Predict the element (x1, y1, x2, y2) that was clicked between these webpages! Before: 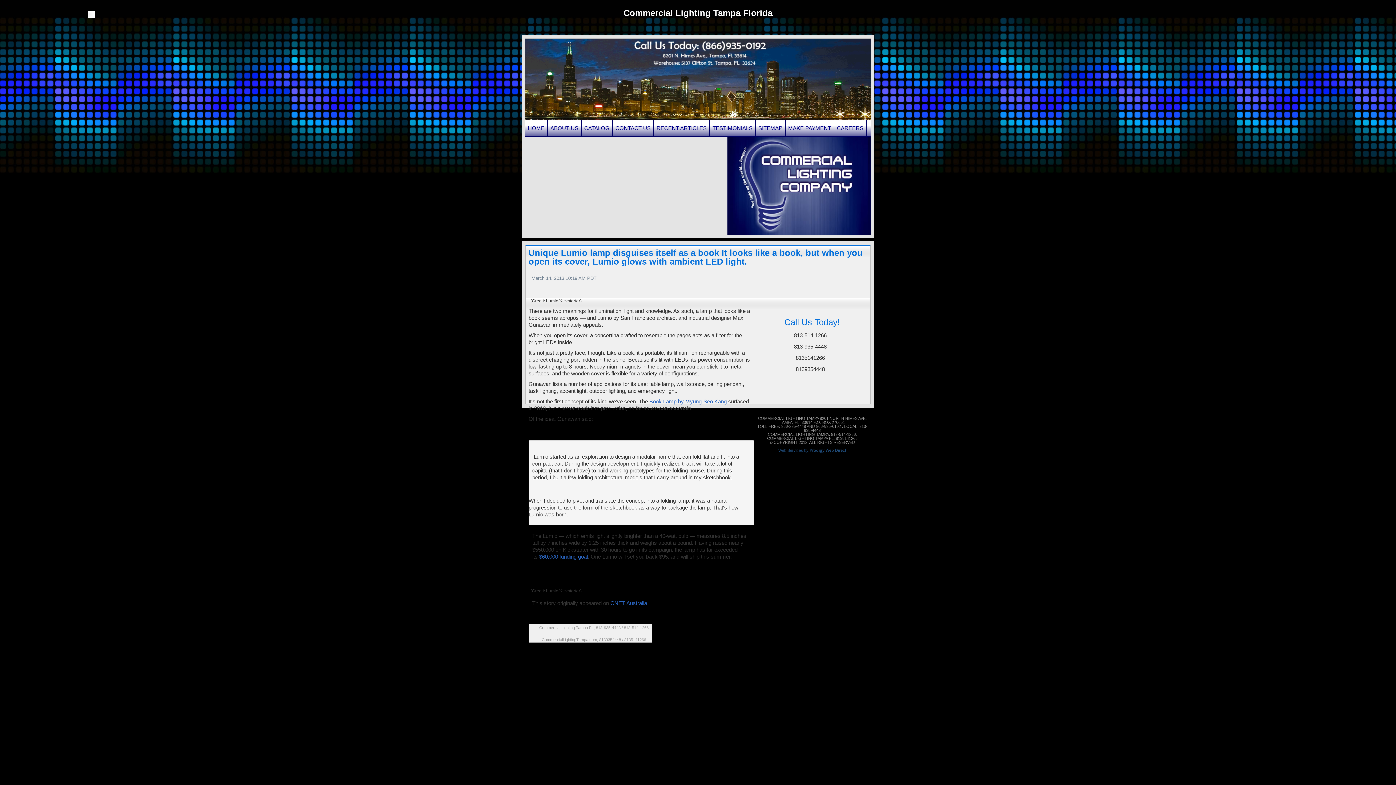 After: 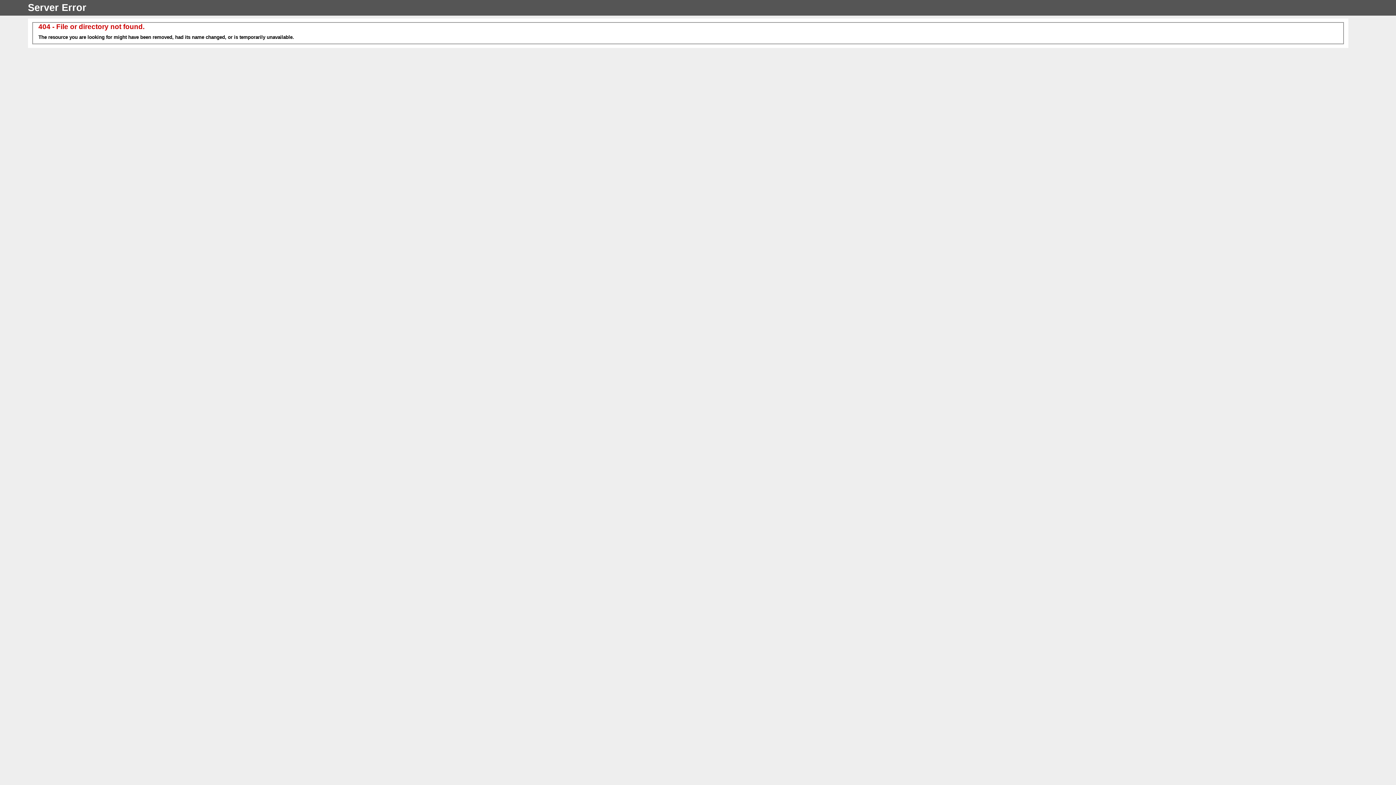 Action: bbox: (788, 125, 831, 131) label: MAKE PAYMENT